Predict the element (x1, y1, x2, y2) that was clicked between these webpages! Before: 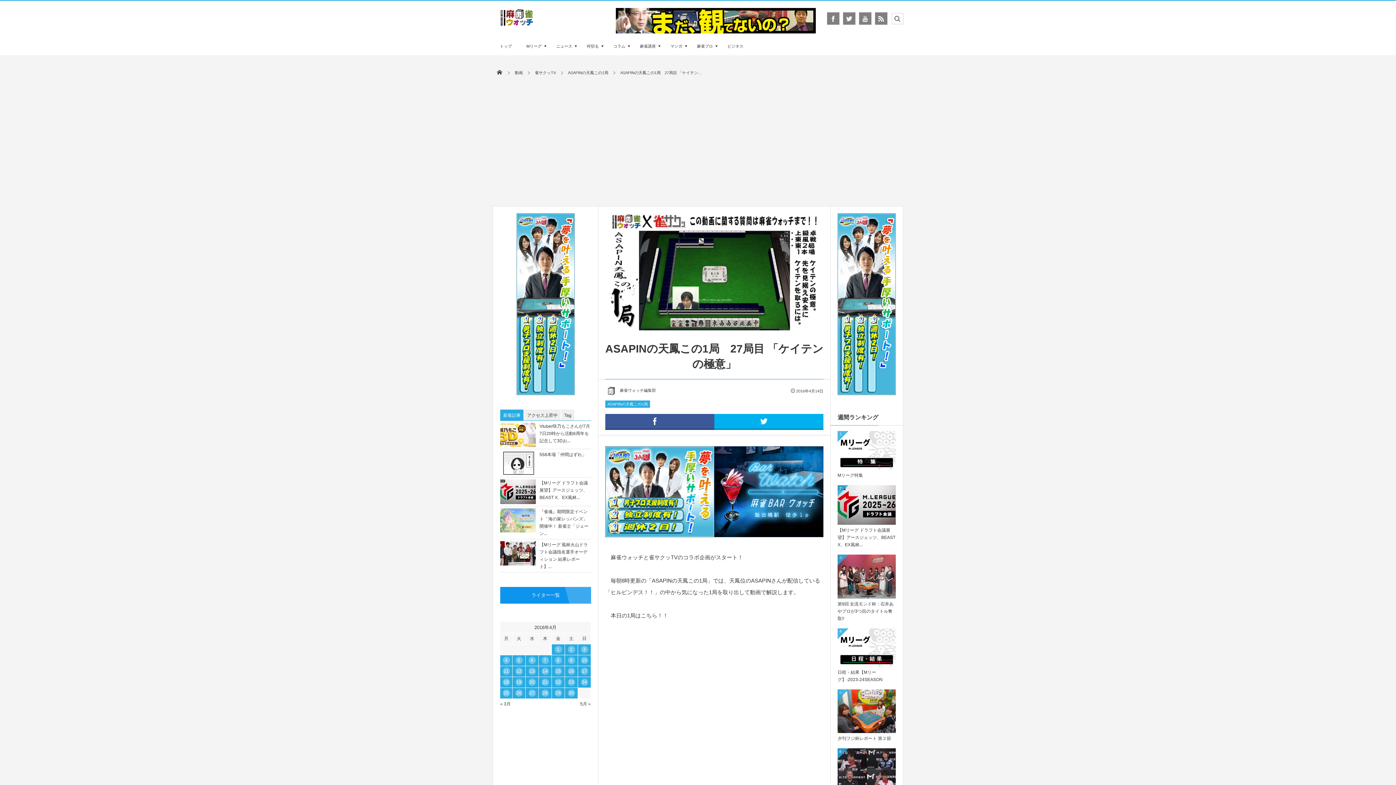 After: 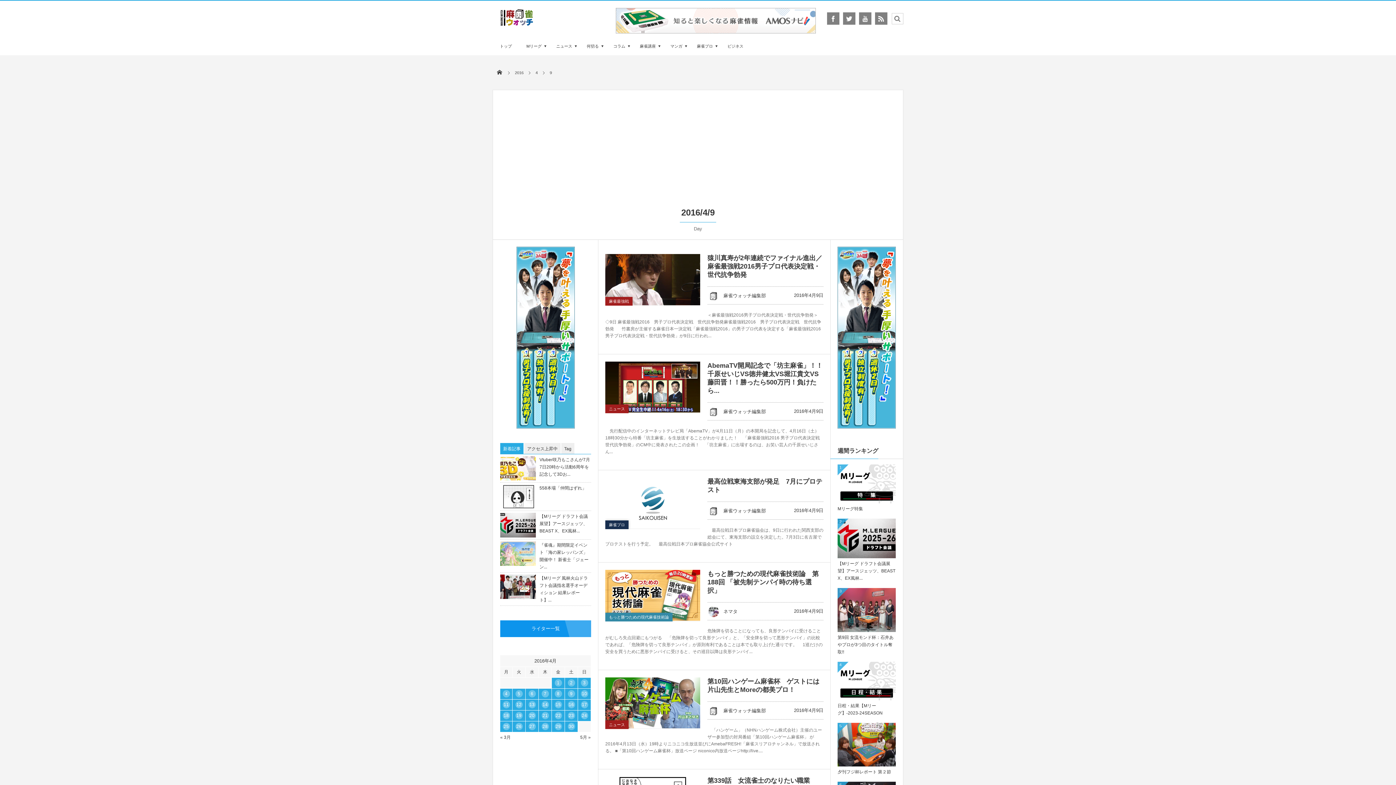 Action: label: 2016年4月9日 に投稿を公開 bbox: (565, 655, 577, 666)